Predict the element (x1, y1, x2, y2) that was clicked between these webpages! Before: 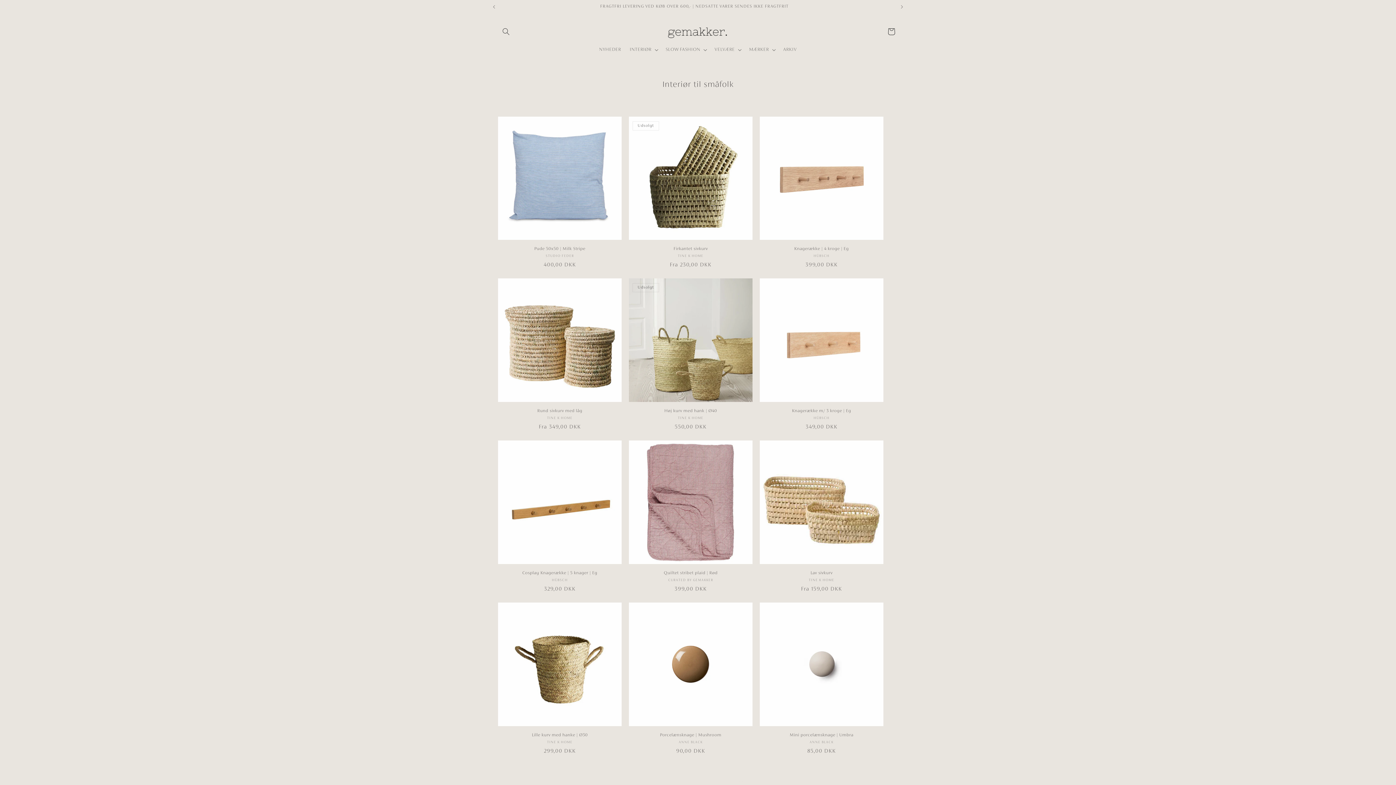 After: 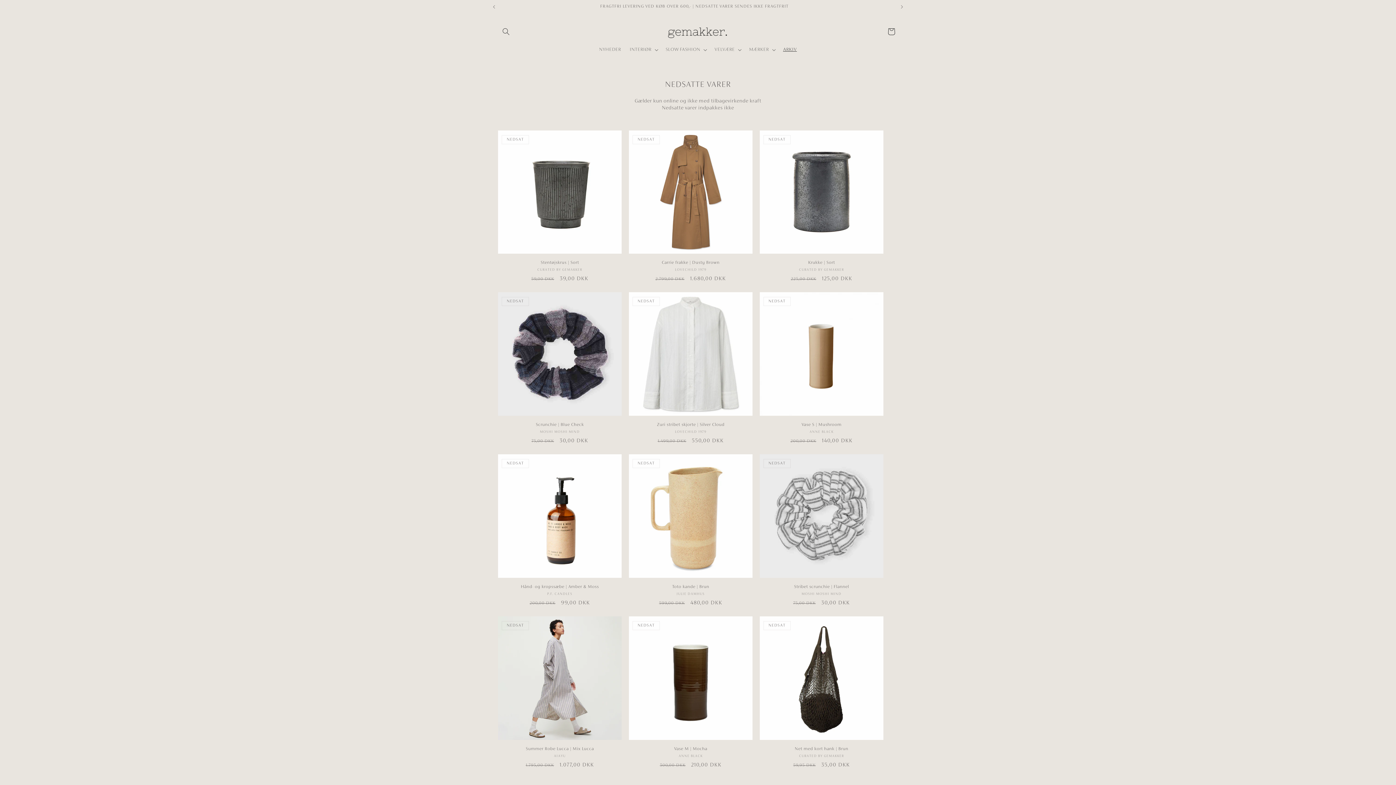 Action: bbox: (778, 42, 801, 57) label: ARKIV